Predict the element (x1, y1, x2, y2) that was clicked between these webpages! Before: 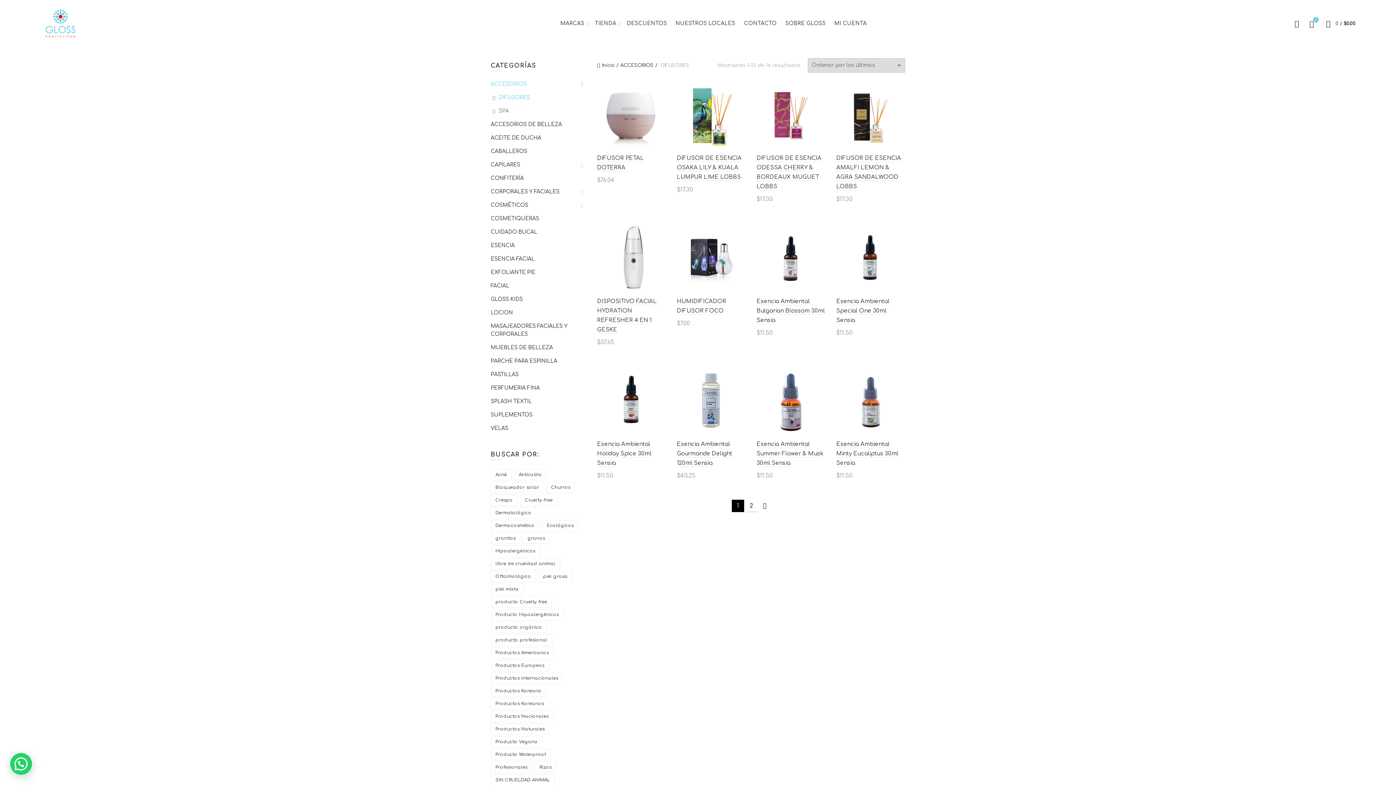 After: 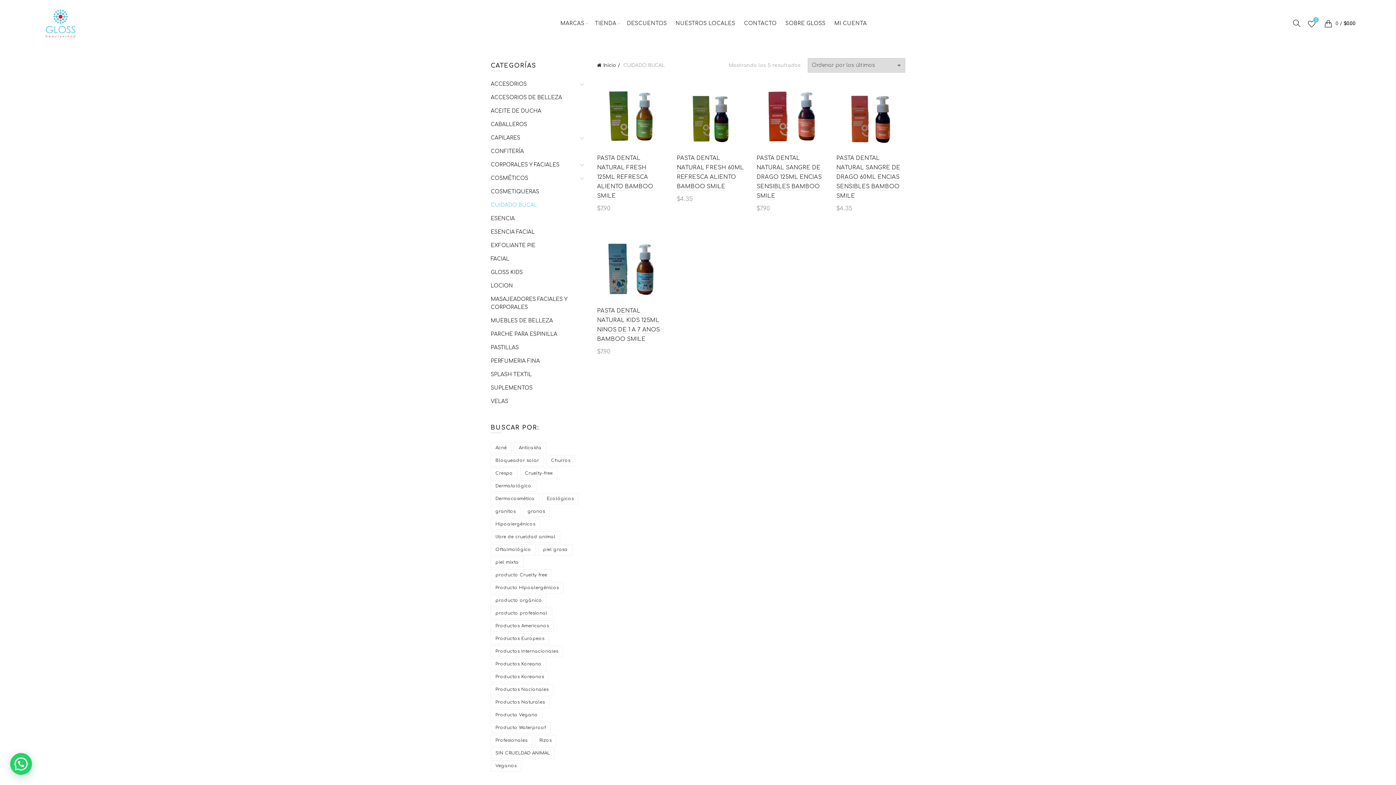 Action: label: CUIDADO BUCAL bbox: (490, 229, 537, 234)